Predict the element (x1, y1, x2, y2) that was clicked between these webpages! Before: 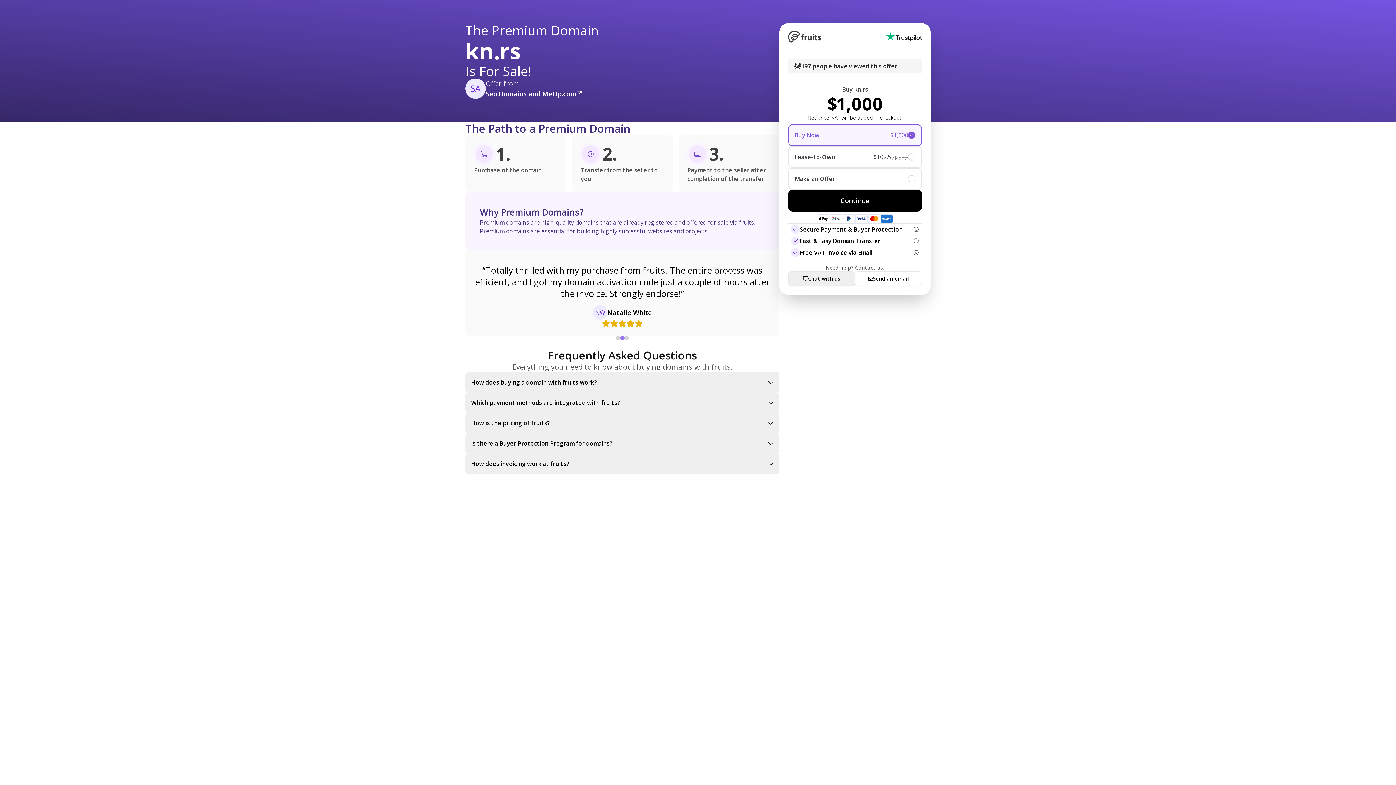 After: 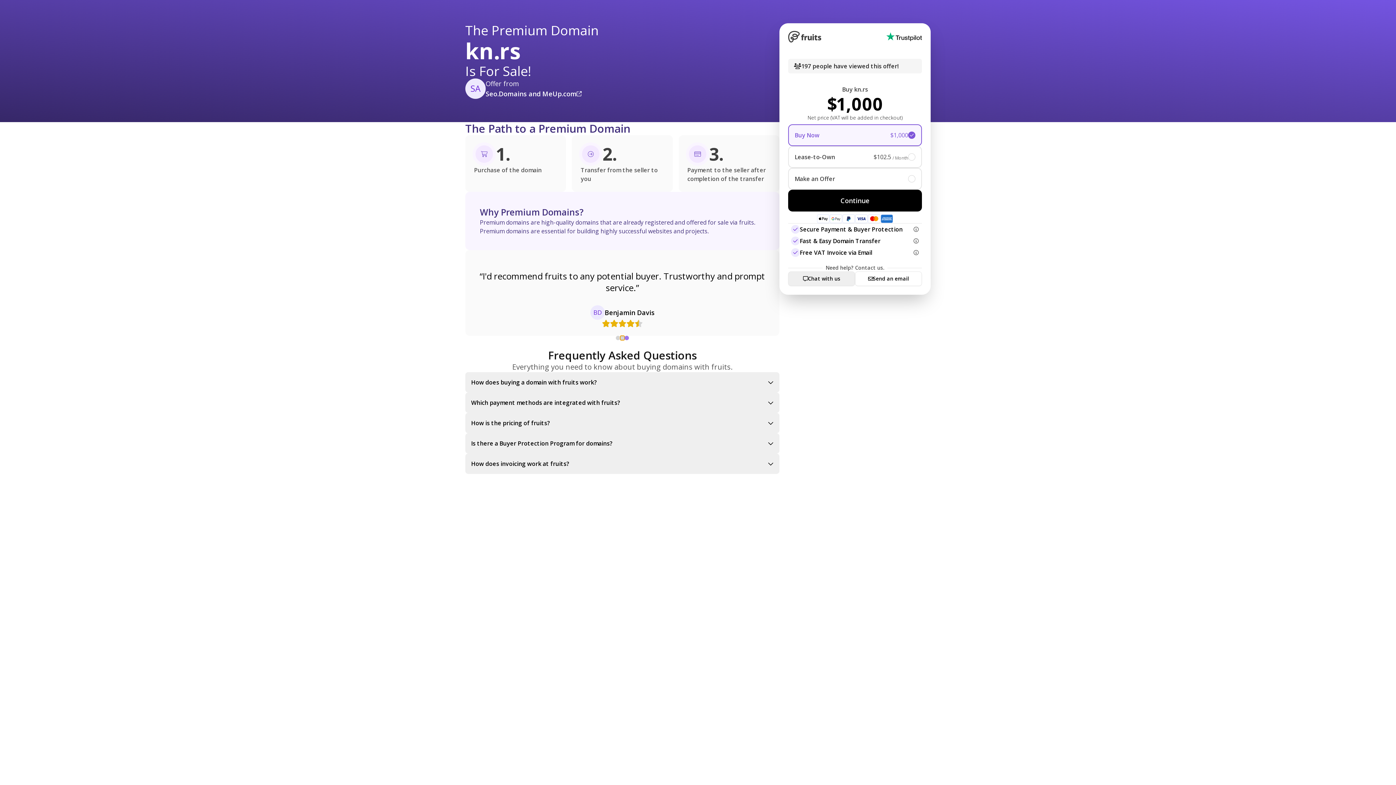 Action: bbox: (620, 336, 624, 340)